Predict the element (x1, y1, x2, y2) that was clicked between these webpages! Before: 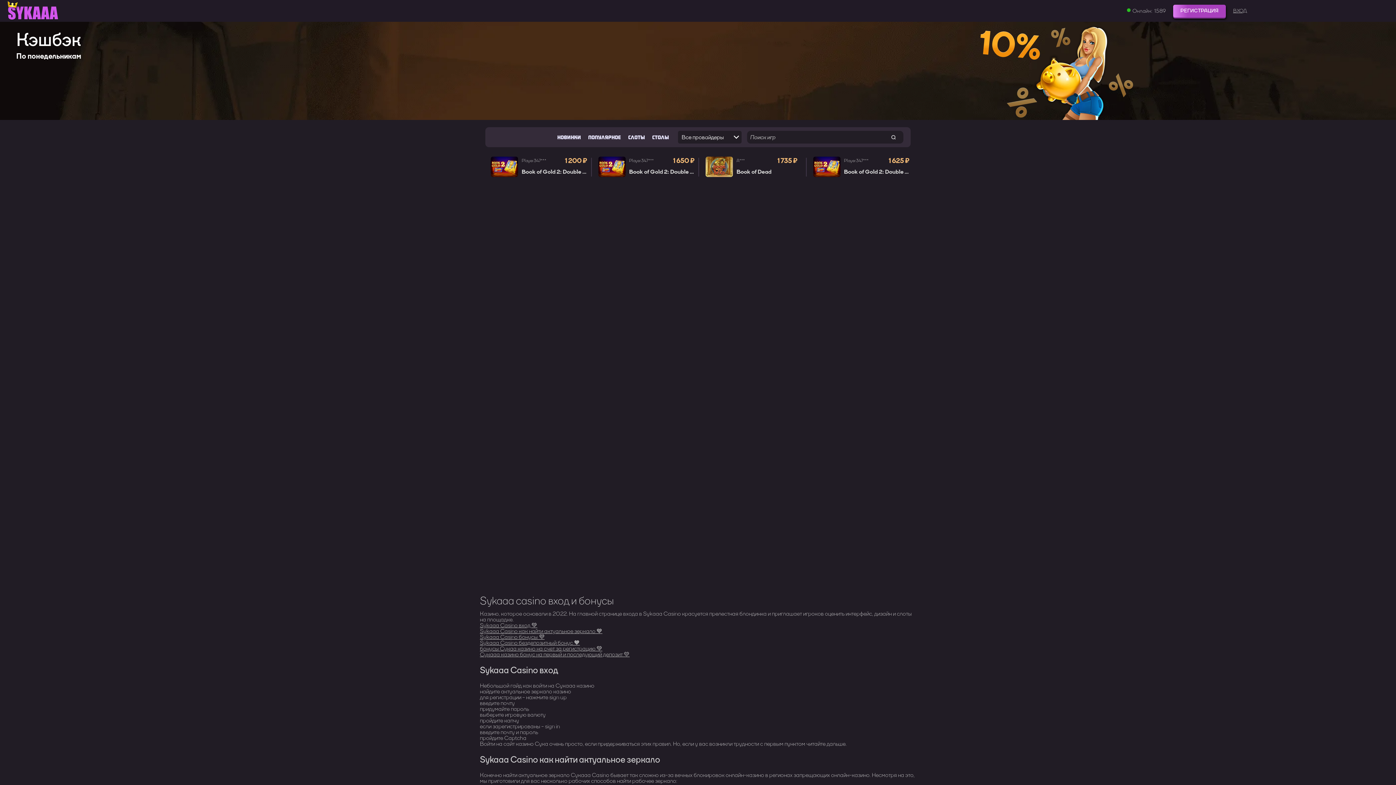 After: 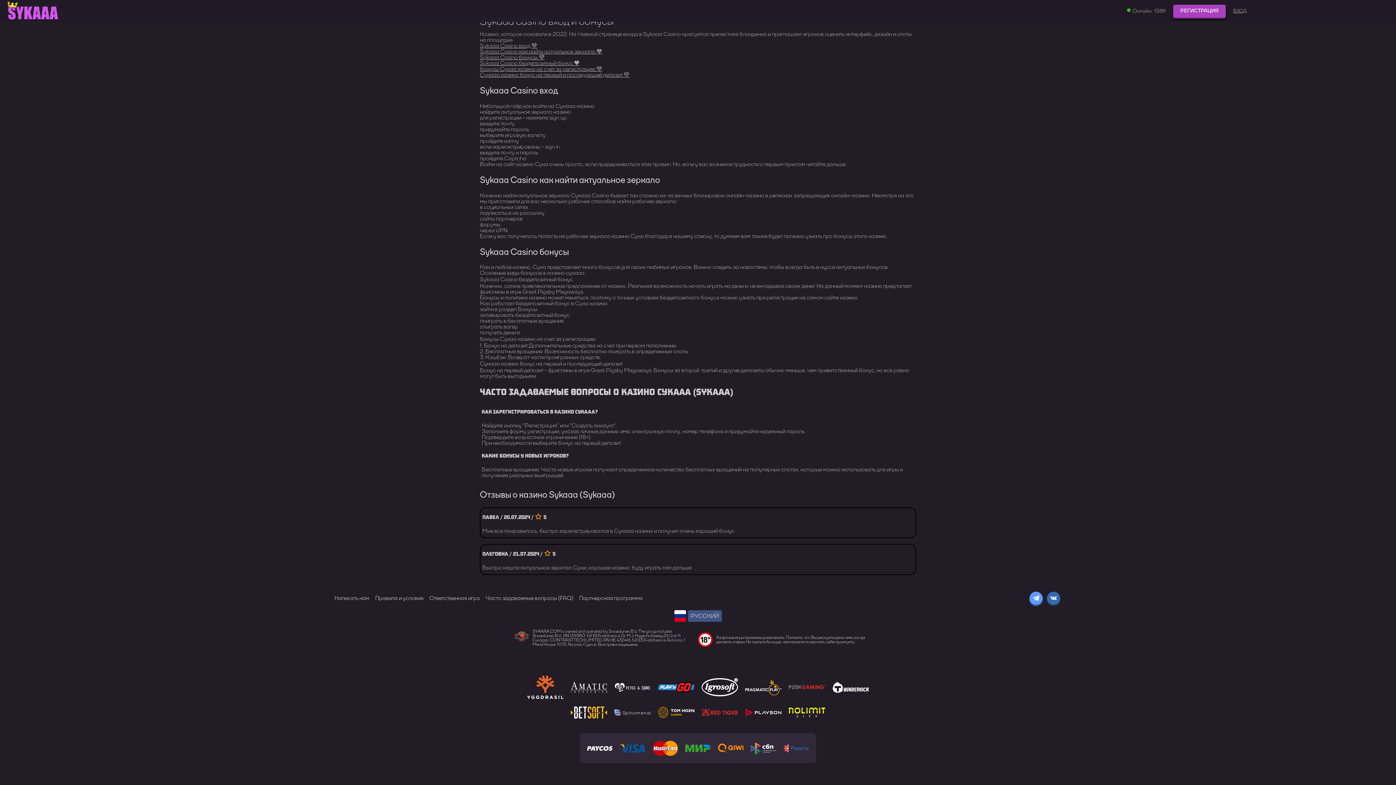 Action: label: бонусы Сукаа казино на счет за регистрацию 💚 bbox: (480, 645, 602, 652)